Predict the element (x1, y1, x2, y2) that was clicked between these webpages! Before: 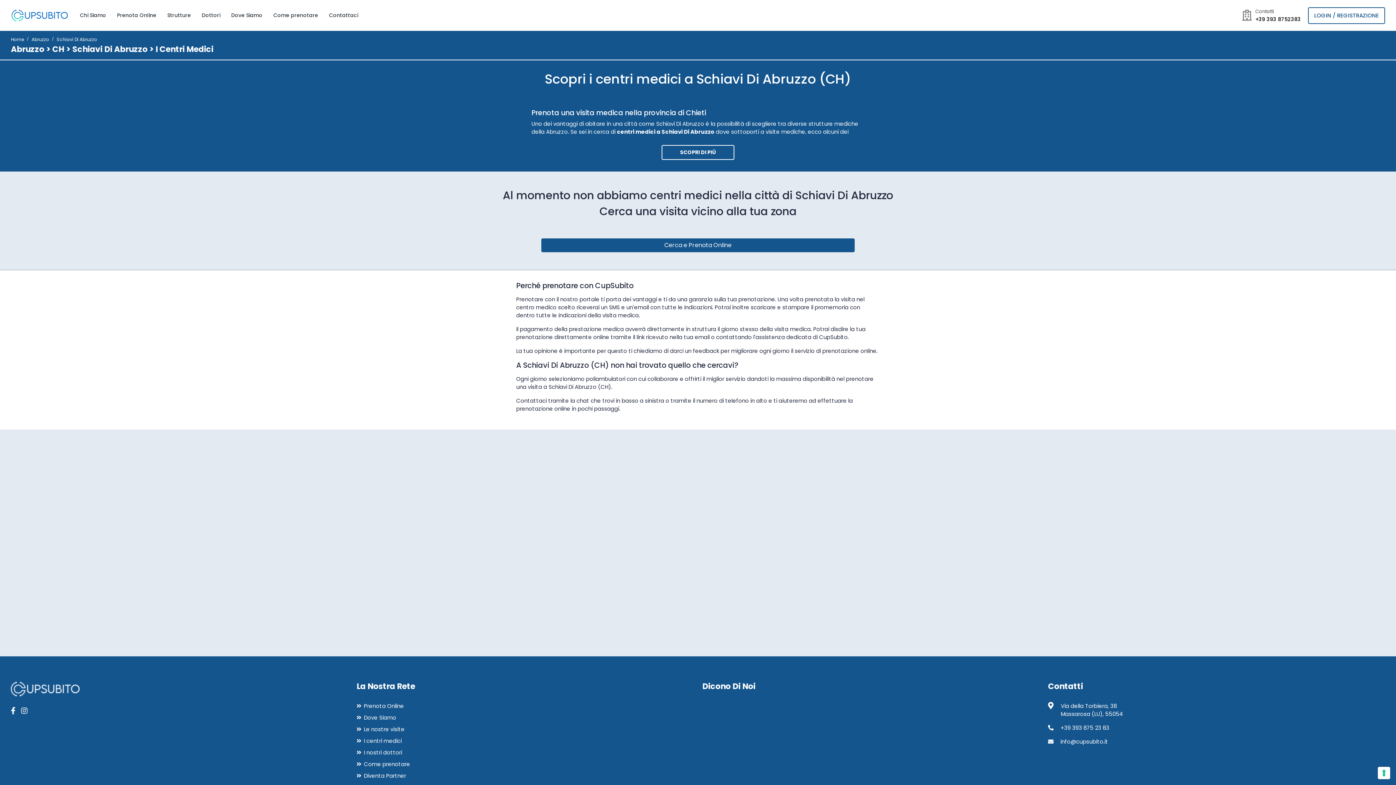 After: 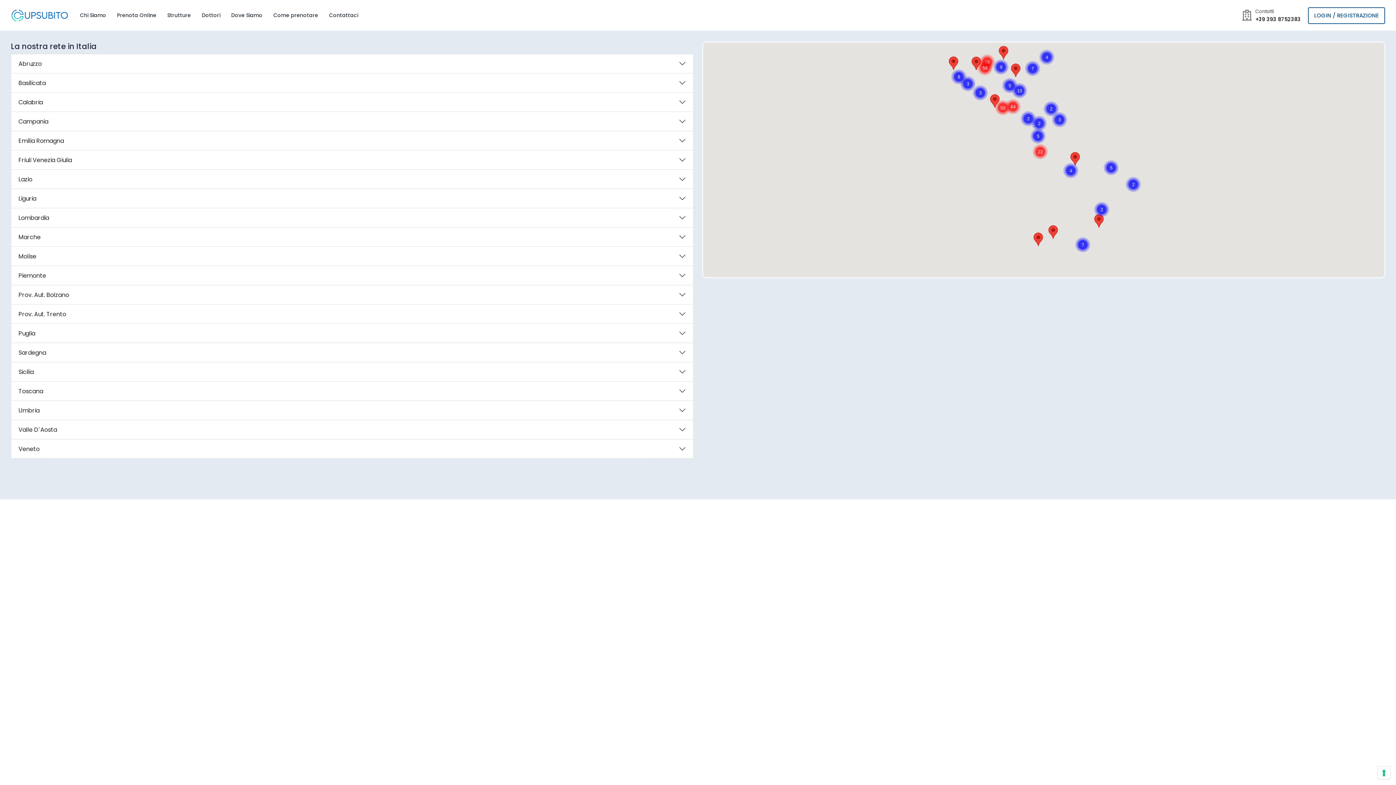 Action: bbox: (356, 714, 396, 721) label: Dove Siamo